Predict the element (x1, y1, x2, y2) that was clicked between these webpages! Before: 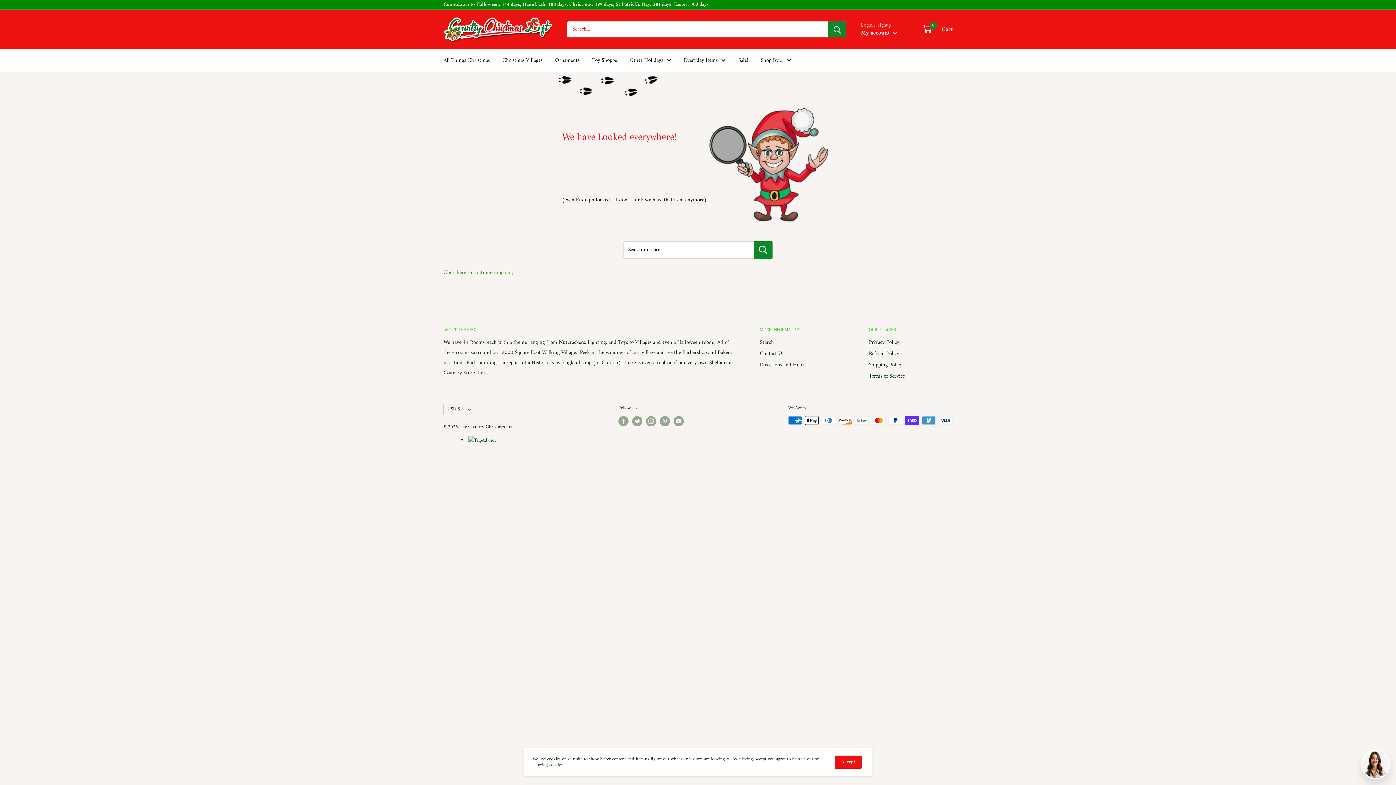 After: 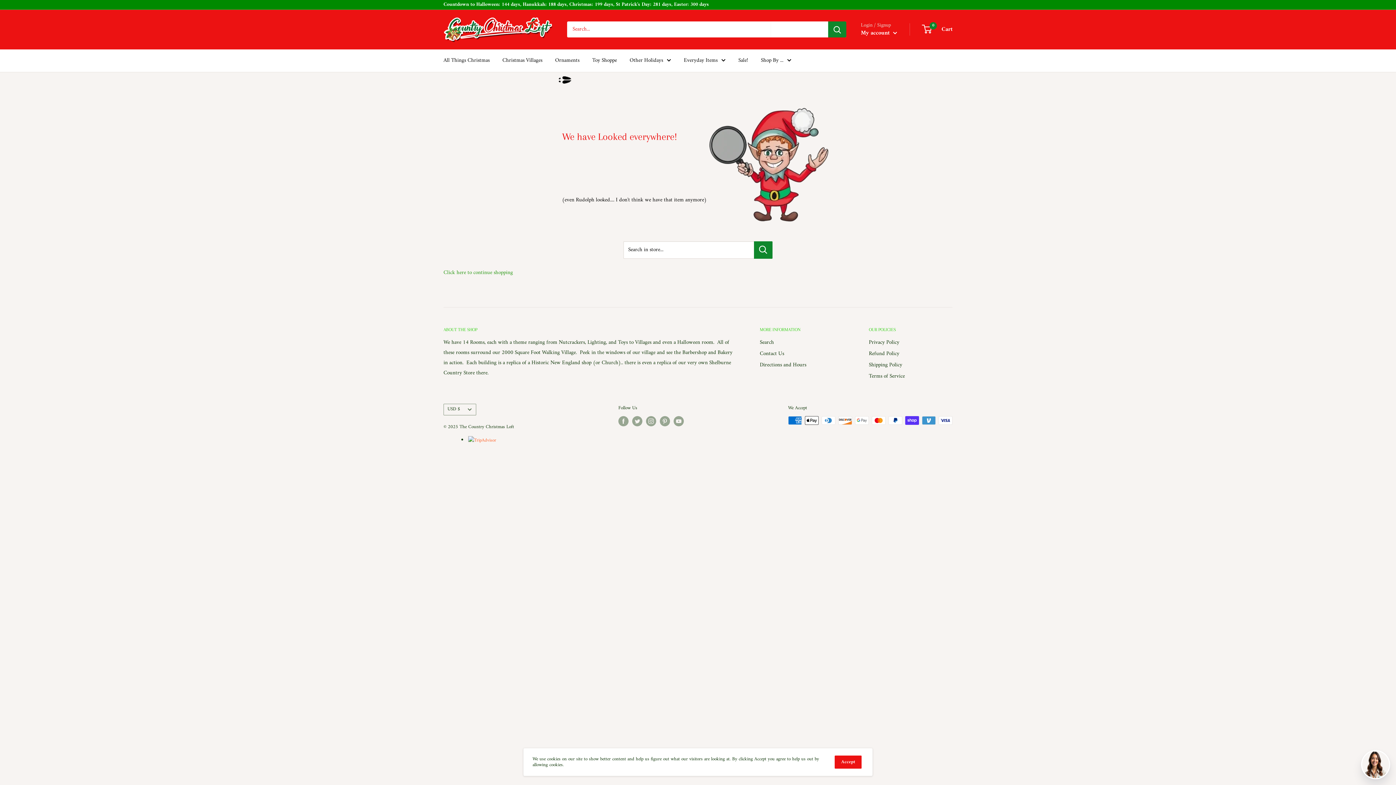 Action: bbox: (468, 436, 496, 444)